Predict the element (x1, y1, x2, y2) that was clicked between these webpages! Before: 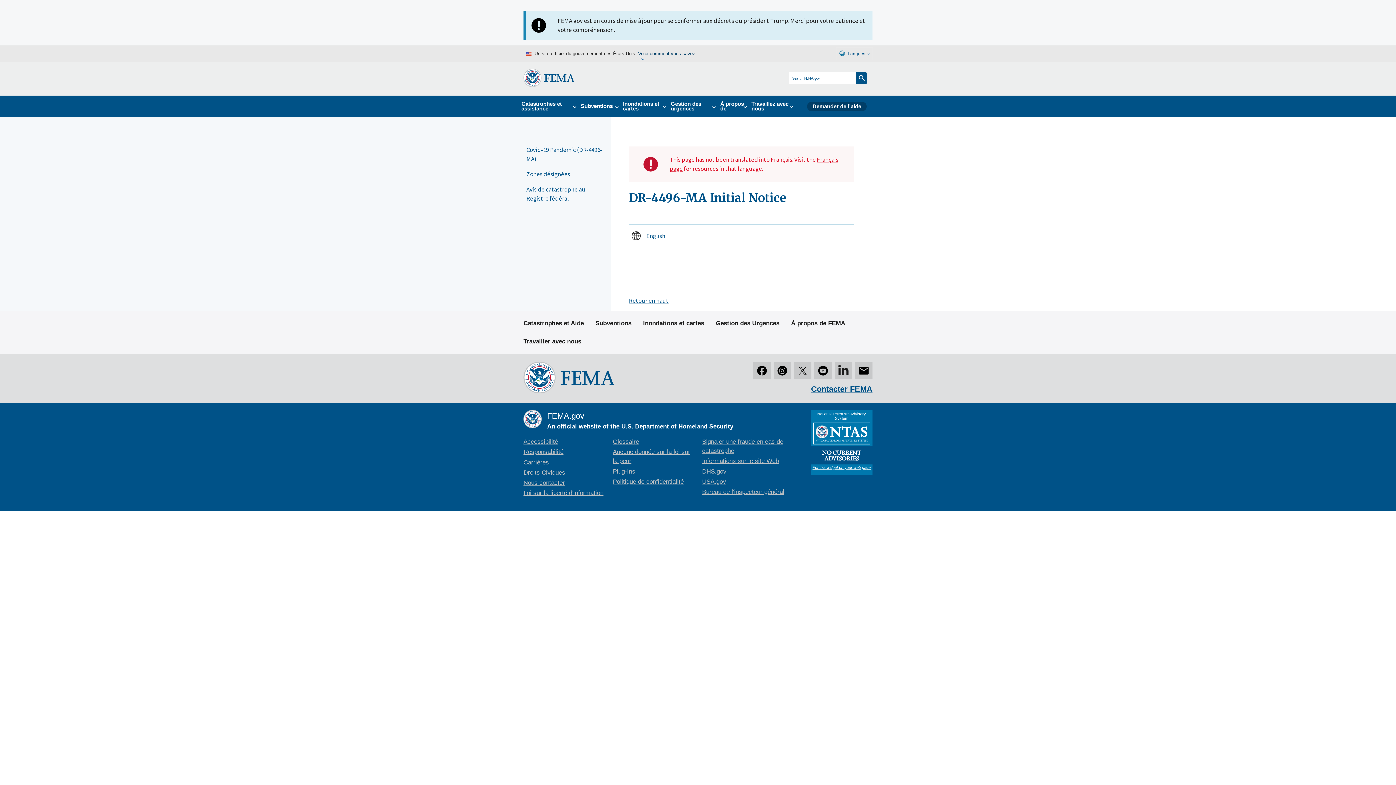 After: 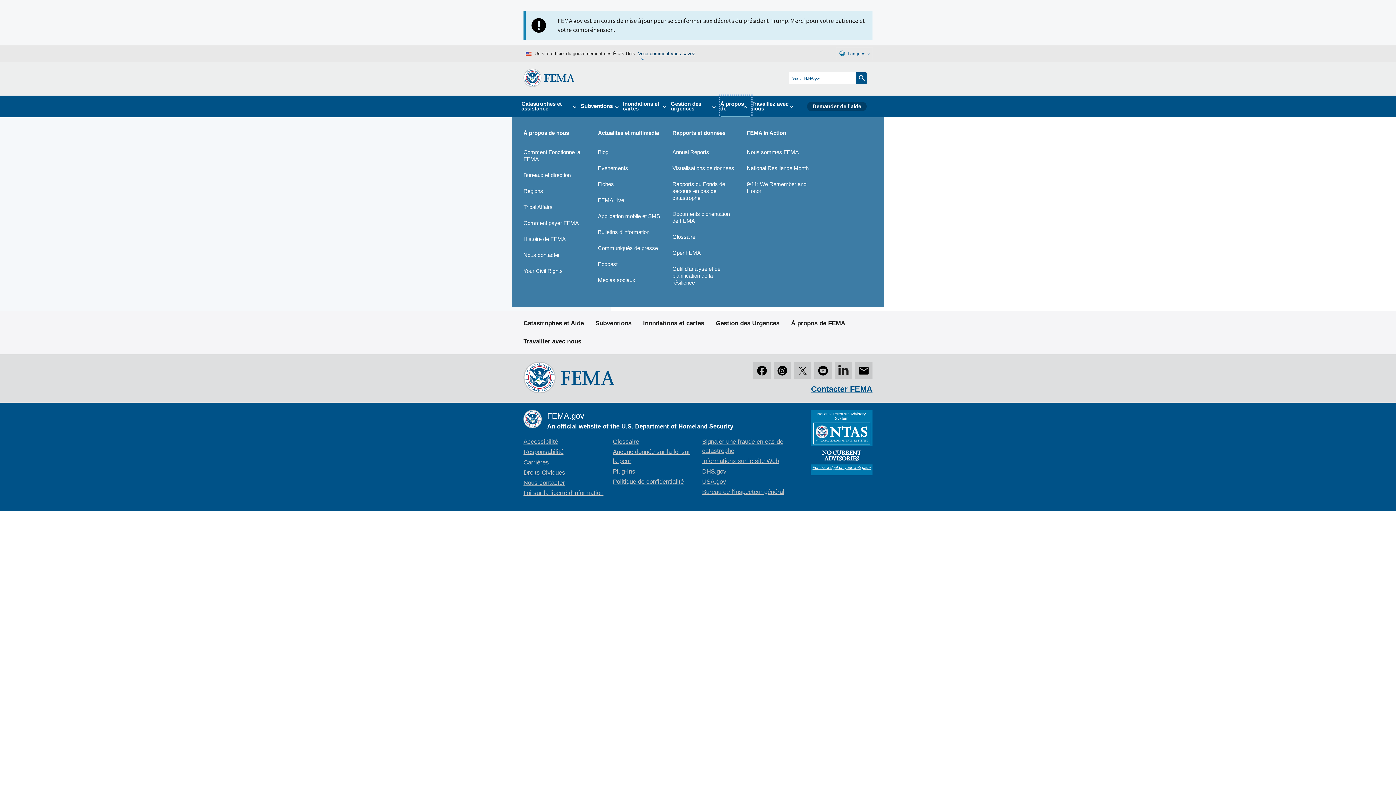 Action: bbox: (720, 95, 751, 117) label: À propos de